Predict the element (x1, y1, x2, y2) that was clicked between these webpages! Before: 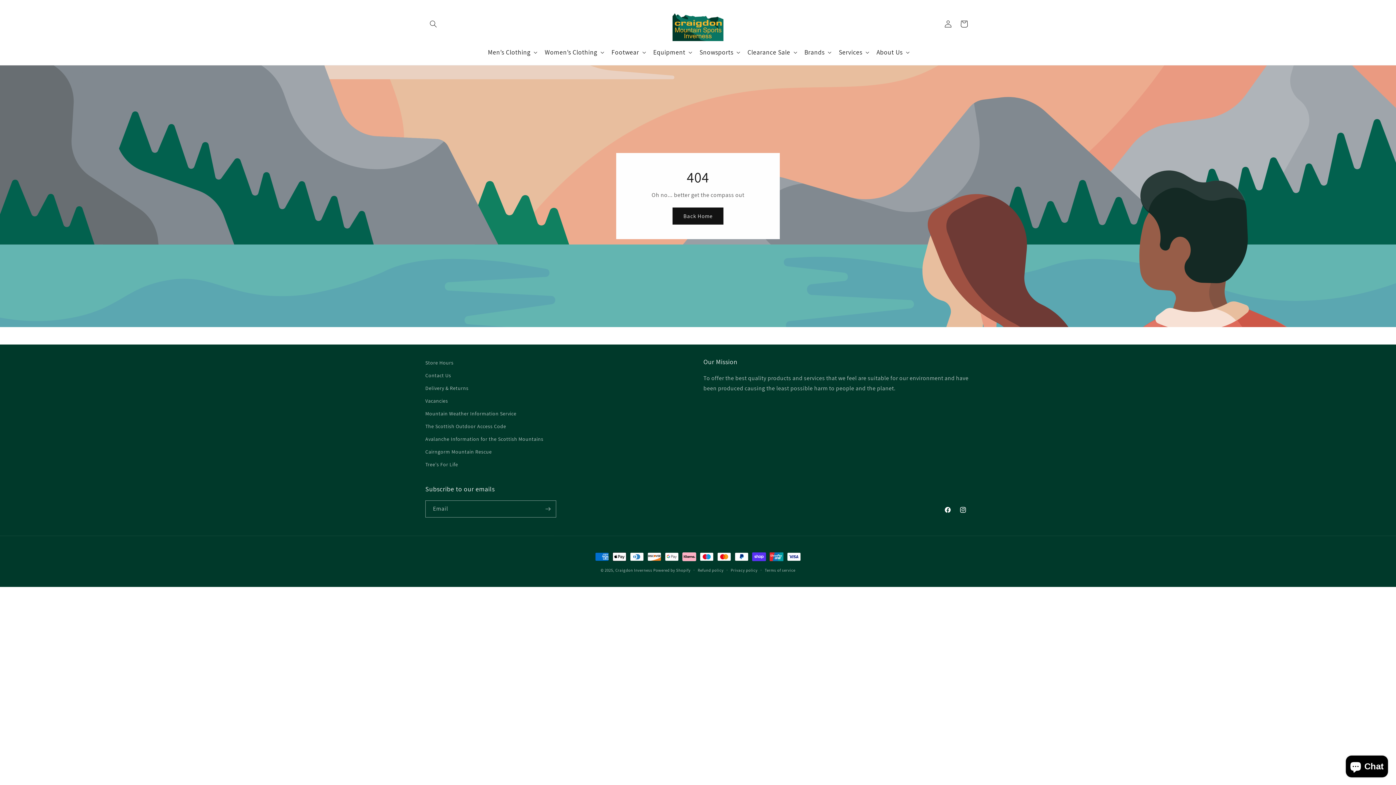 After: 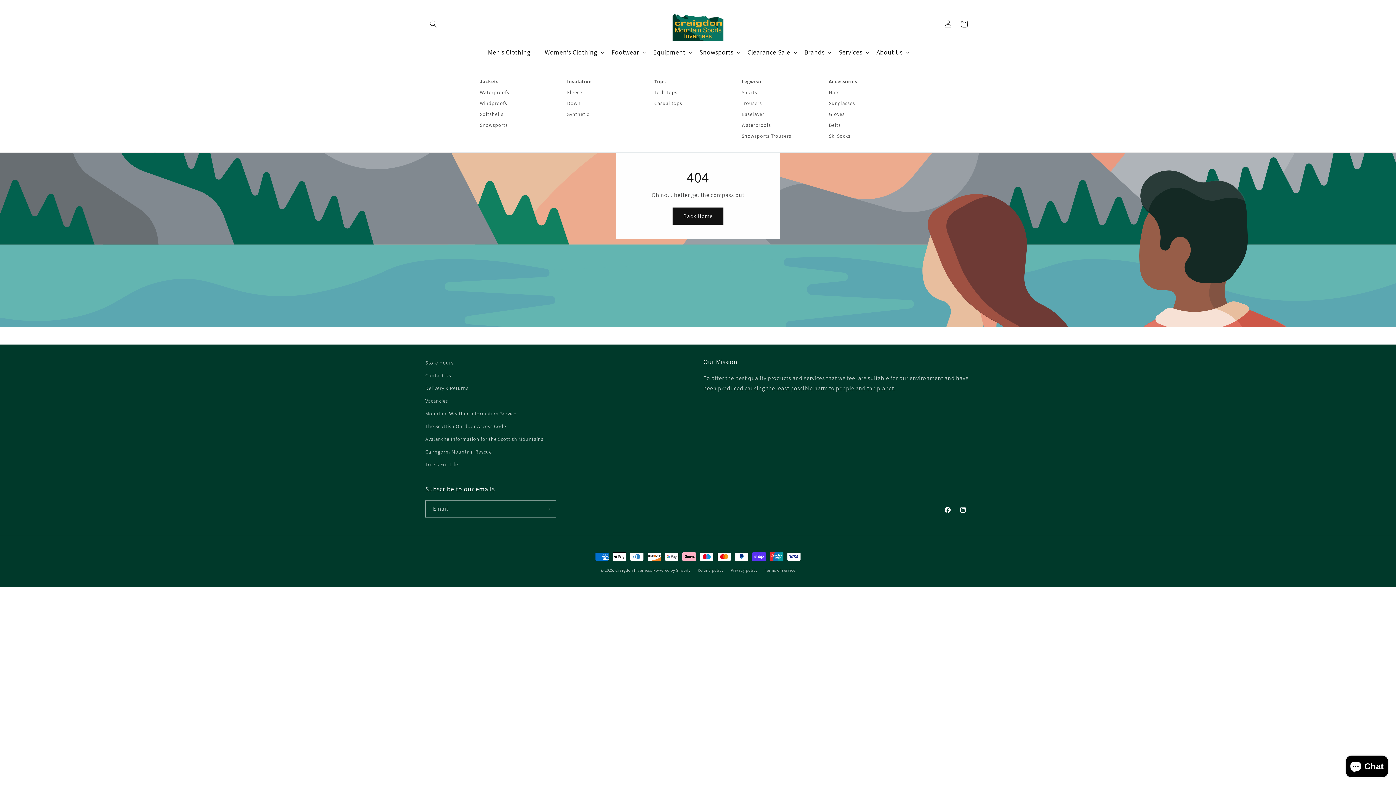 Action: bbox: (483, 43, 540, 60) label: Men’s Clothing